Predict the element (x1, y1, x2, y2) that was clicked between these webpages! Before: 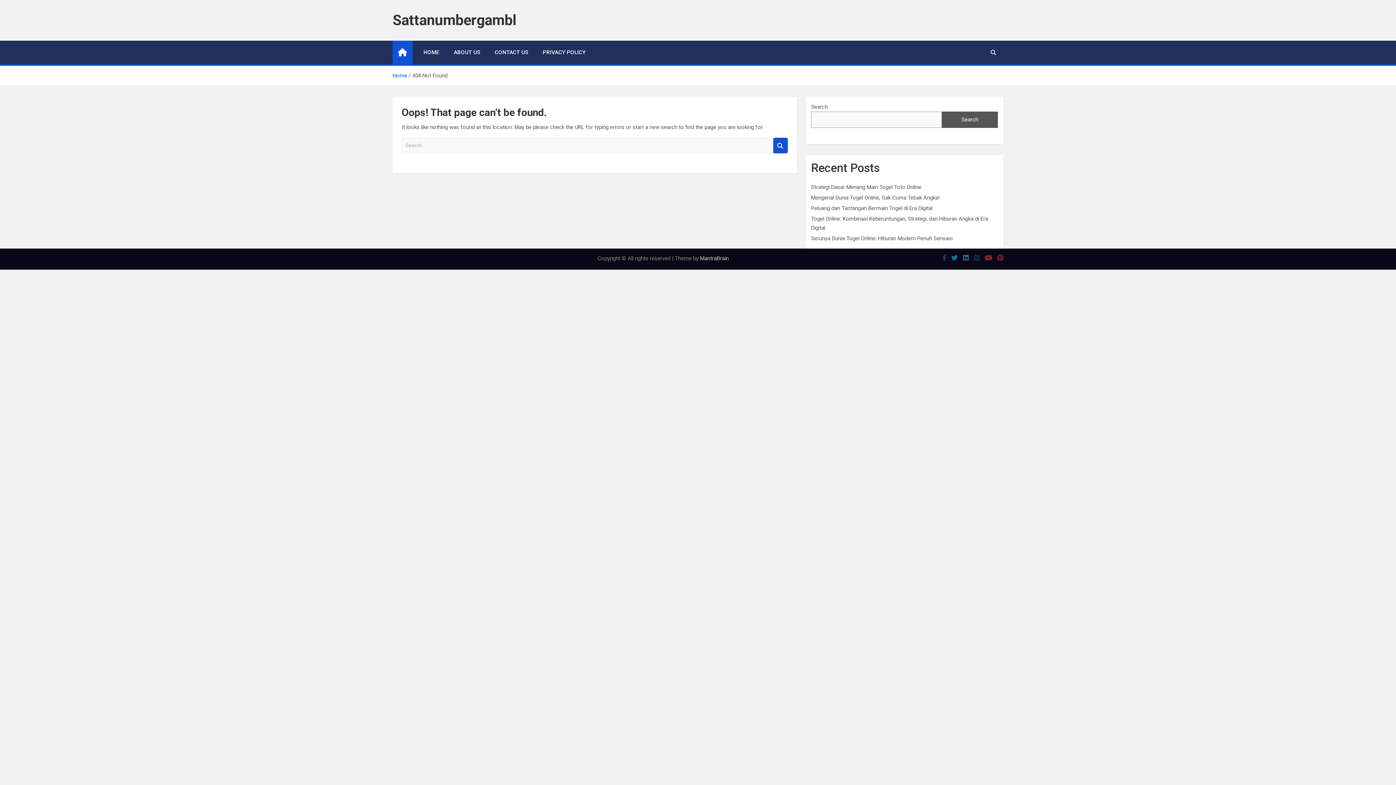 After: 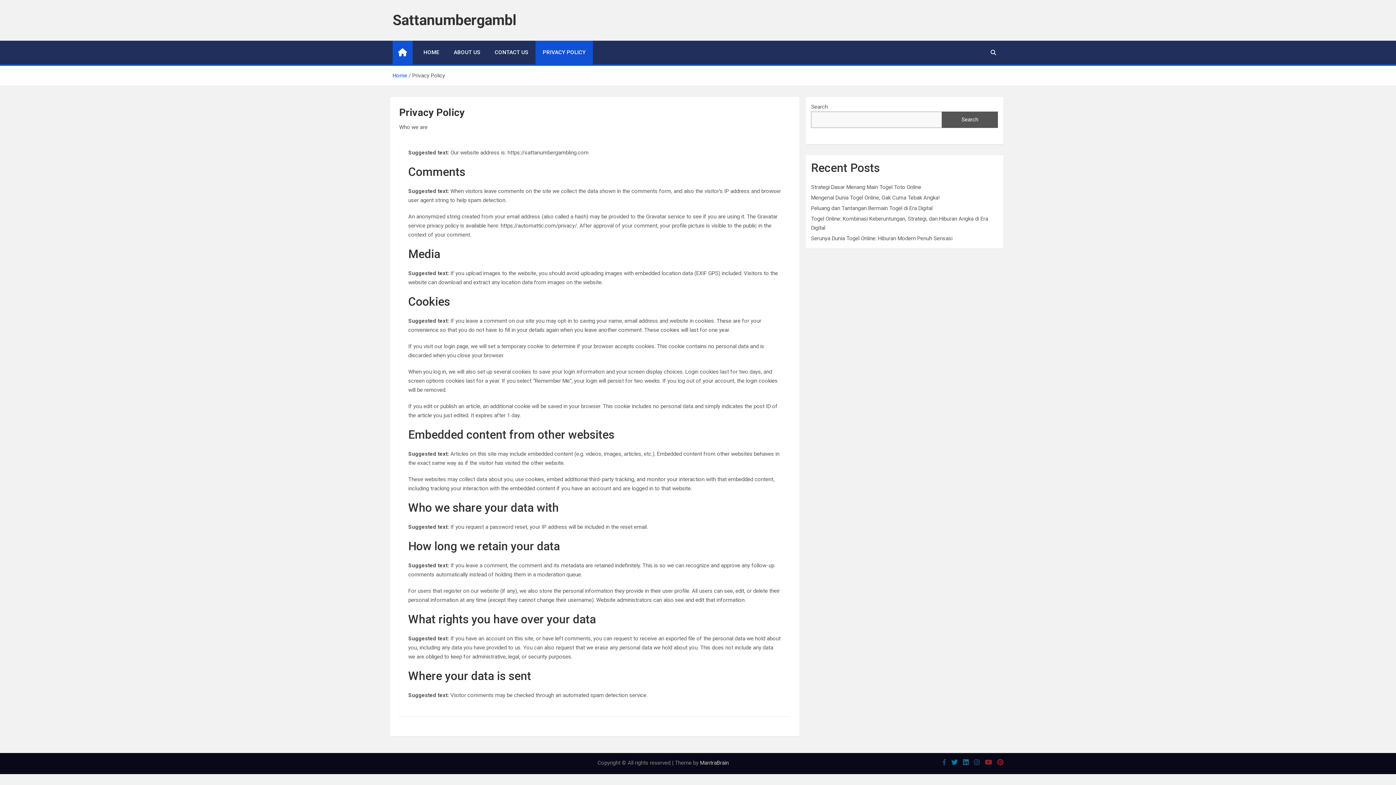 Action: bbox: (535, 40, 593, 64) label: PRIVACY POLICY